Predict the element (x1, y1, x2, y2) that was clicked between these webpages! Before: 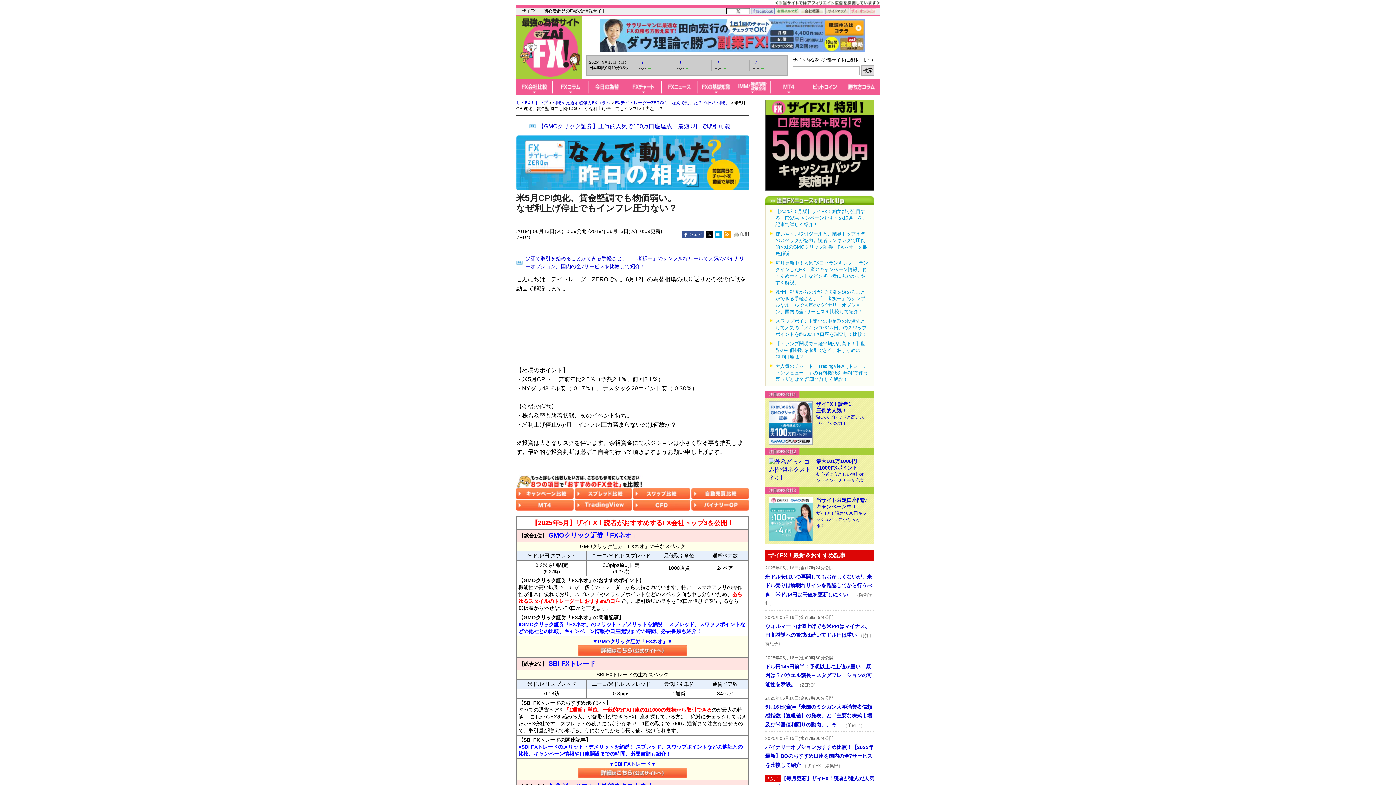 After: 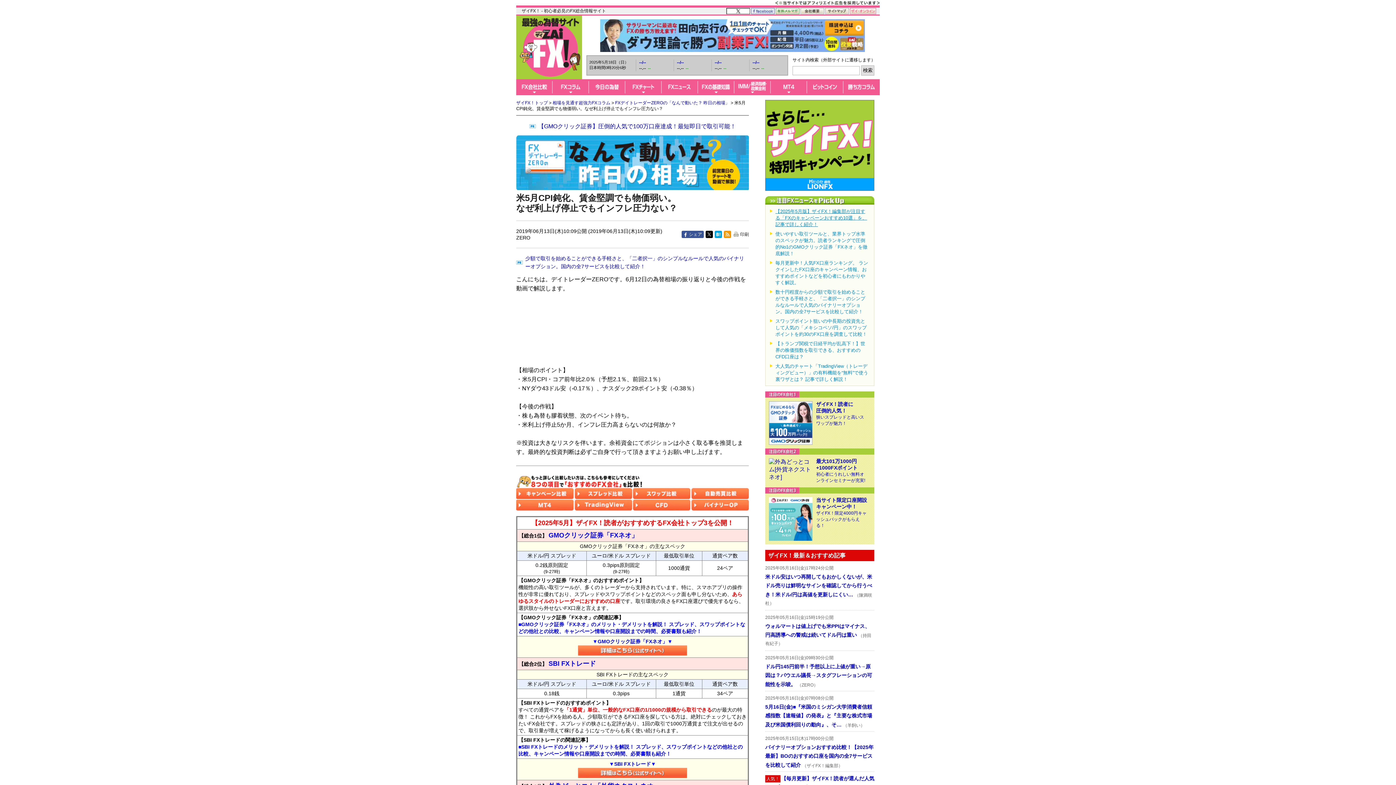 Action: bbox: (775, 208, 867, 227) label: 【2025年5月版】ザイFX！編集部が注目する「FXのキャンペーンおすすめ10選」を、記事で詳しく紹介！